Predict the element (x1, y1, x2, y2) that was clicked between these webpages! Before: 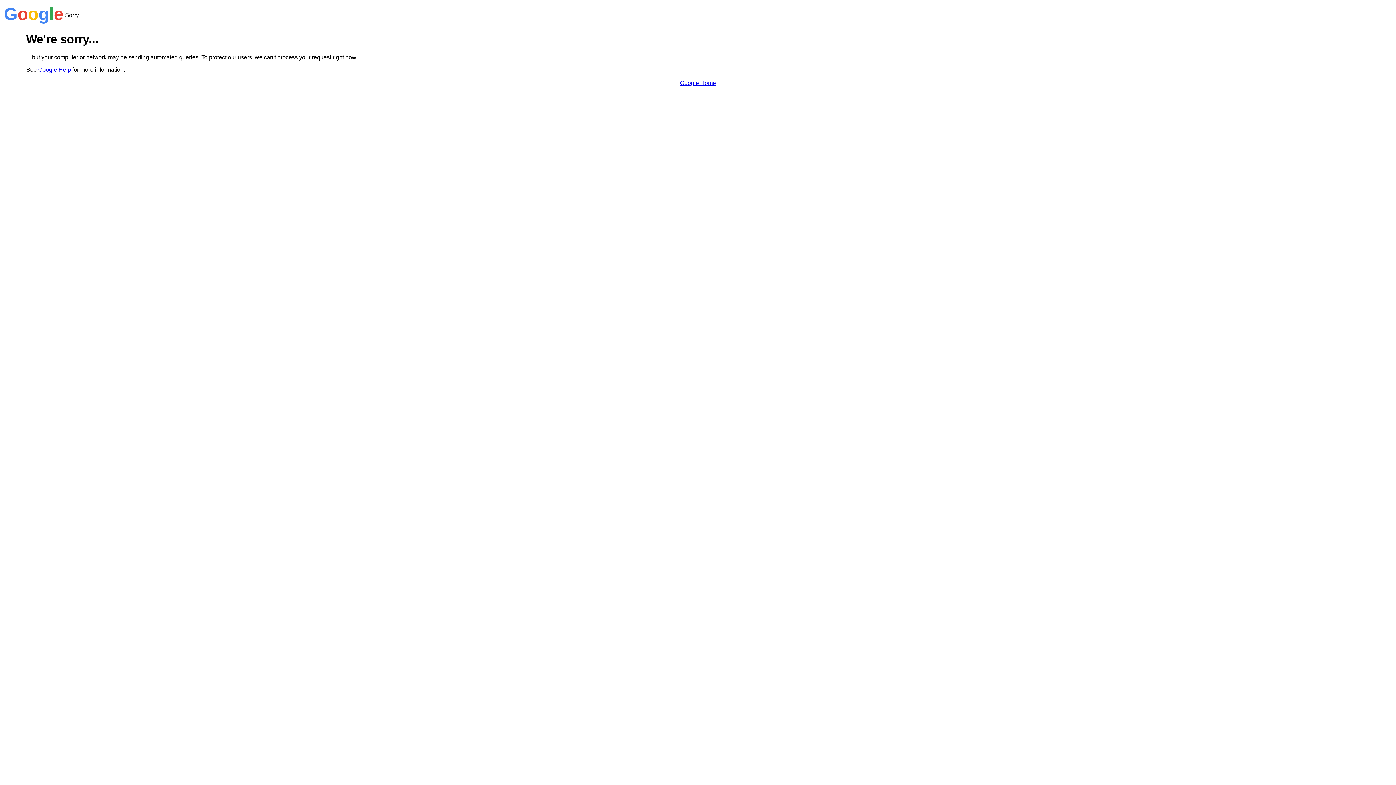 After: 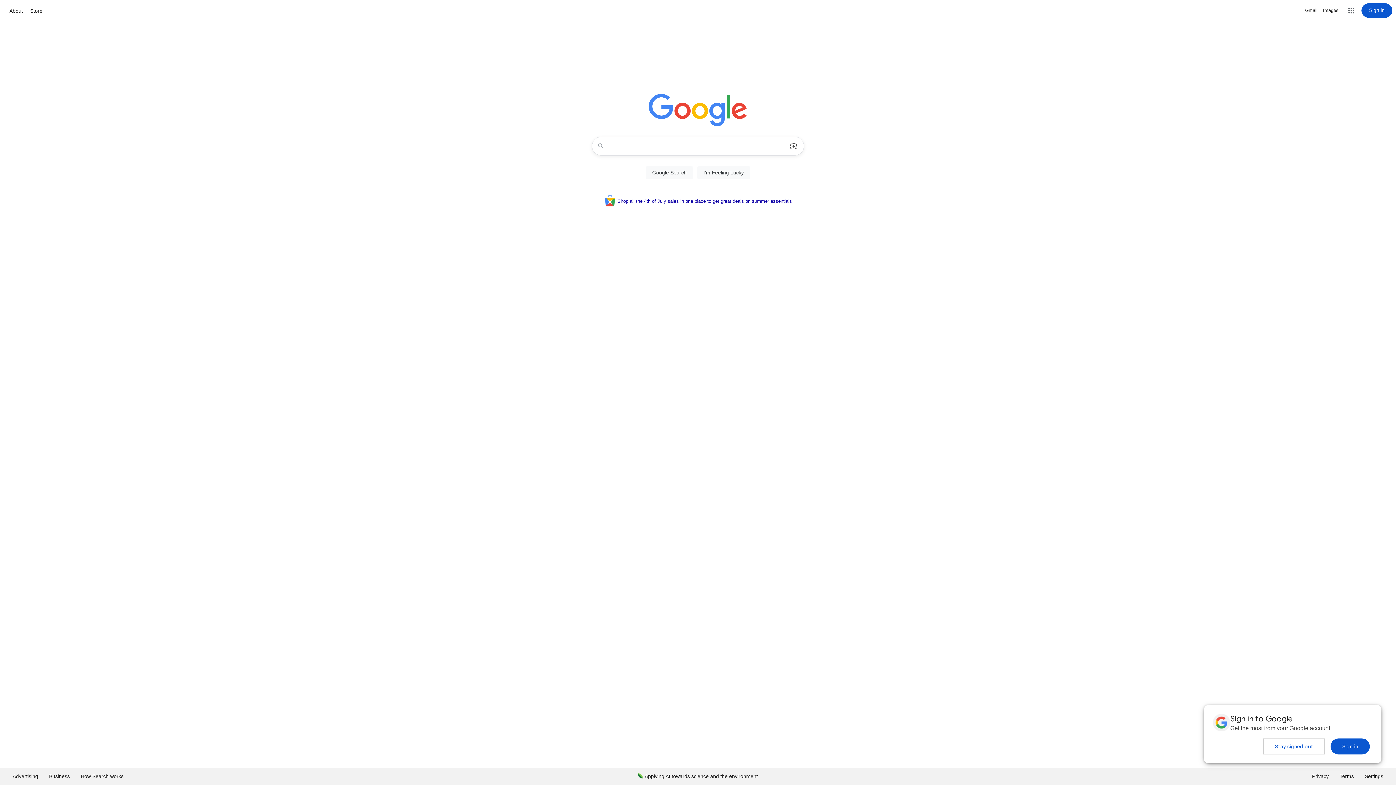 Action: label: Google Home bbox: (680, 79, 716, 86)